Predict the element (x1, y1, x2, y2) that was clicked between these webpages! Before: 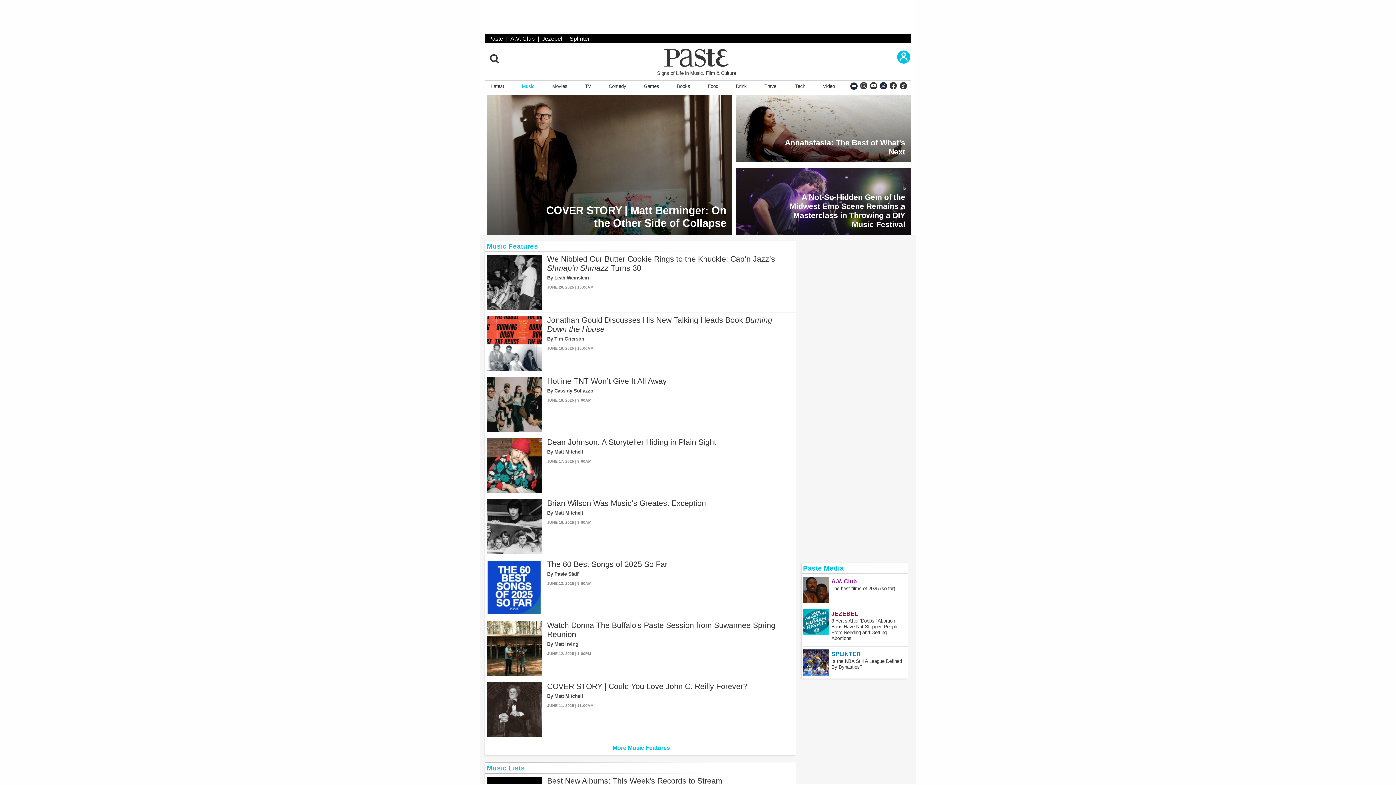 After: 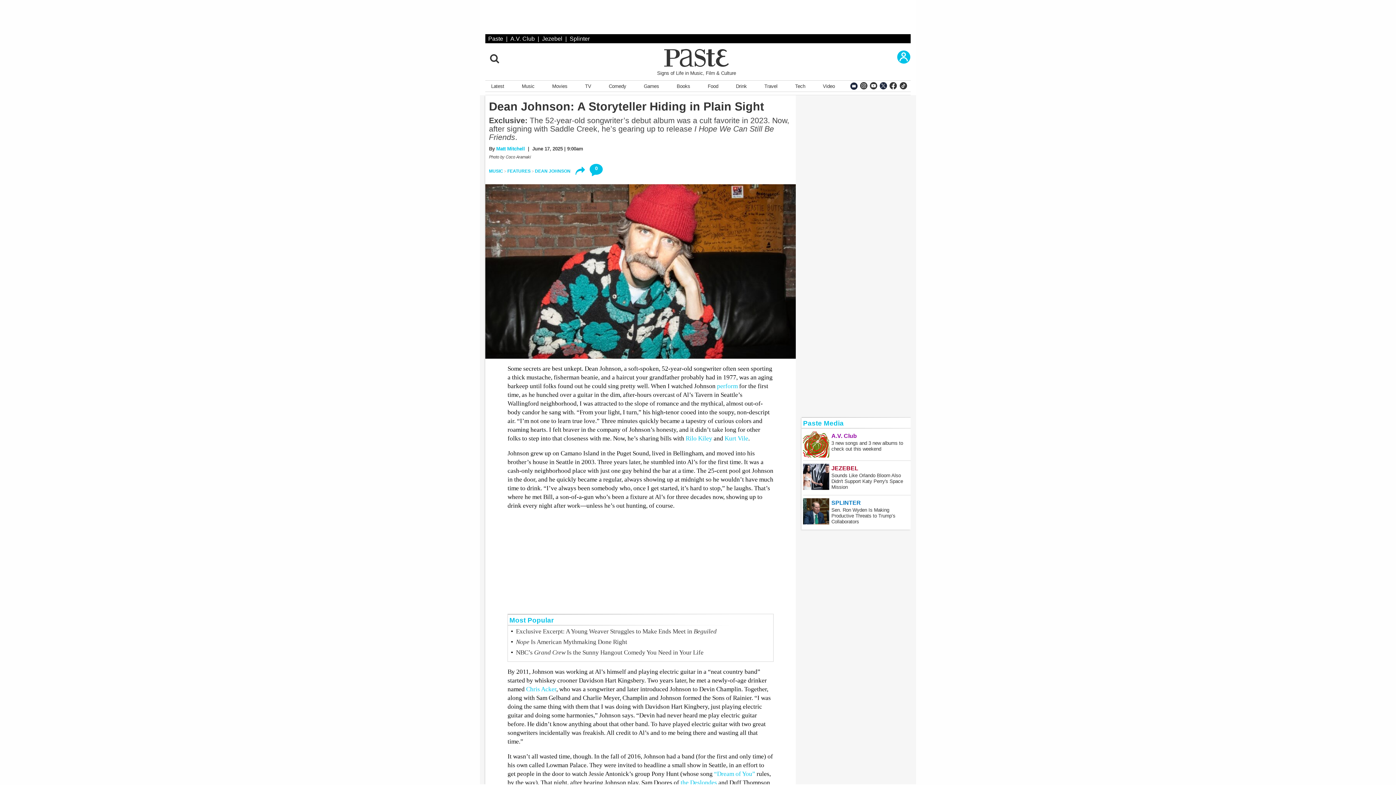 Action: bbox: (547, 438, 796, 493) label: Dean Johnson: A Storyteller Hiding in Plain Sight
By Matt Mitchell
JUNE 17, 2025 | 9:00AM